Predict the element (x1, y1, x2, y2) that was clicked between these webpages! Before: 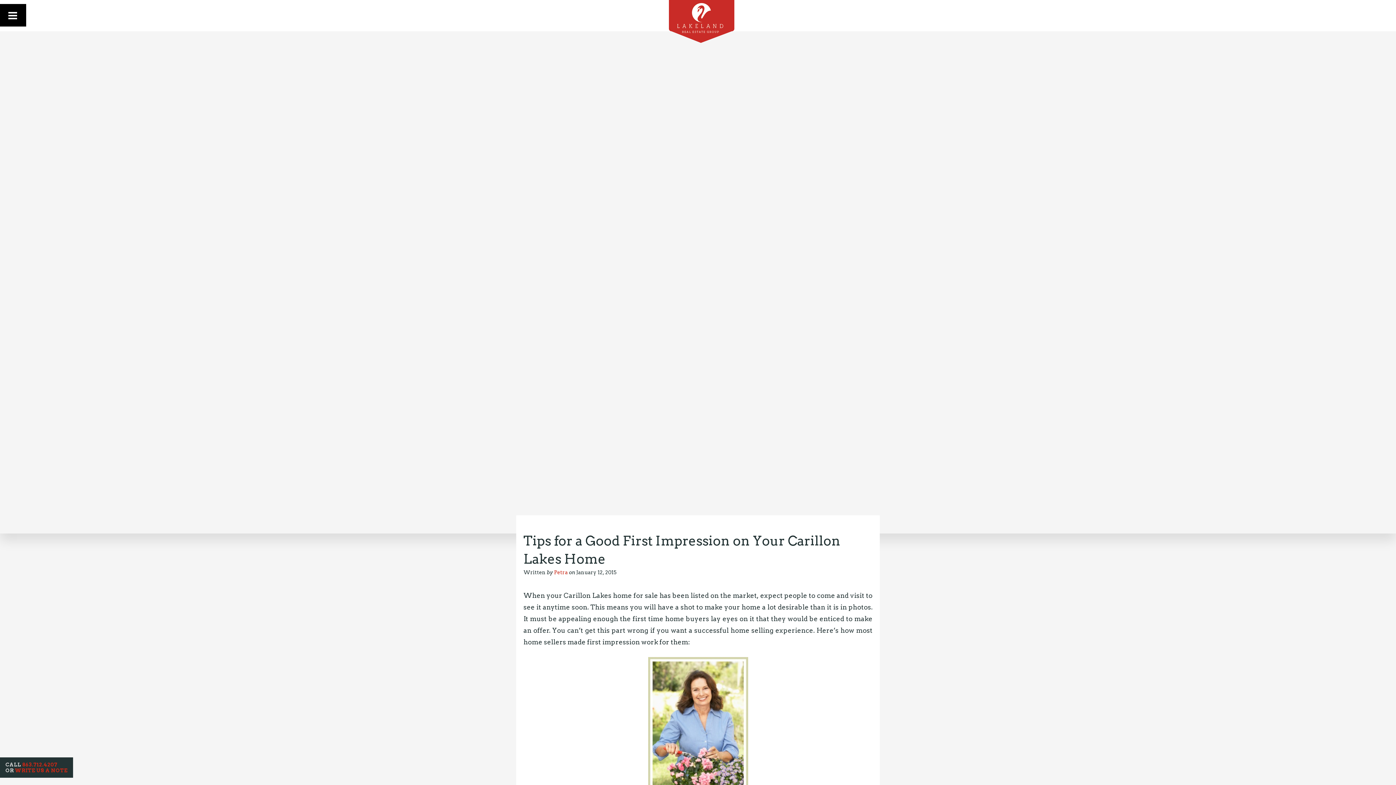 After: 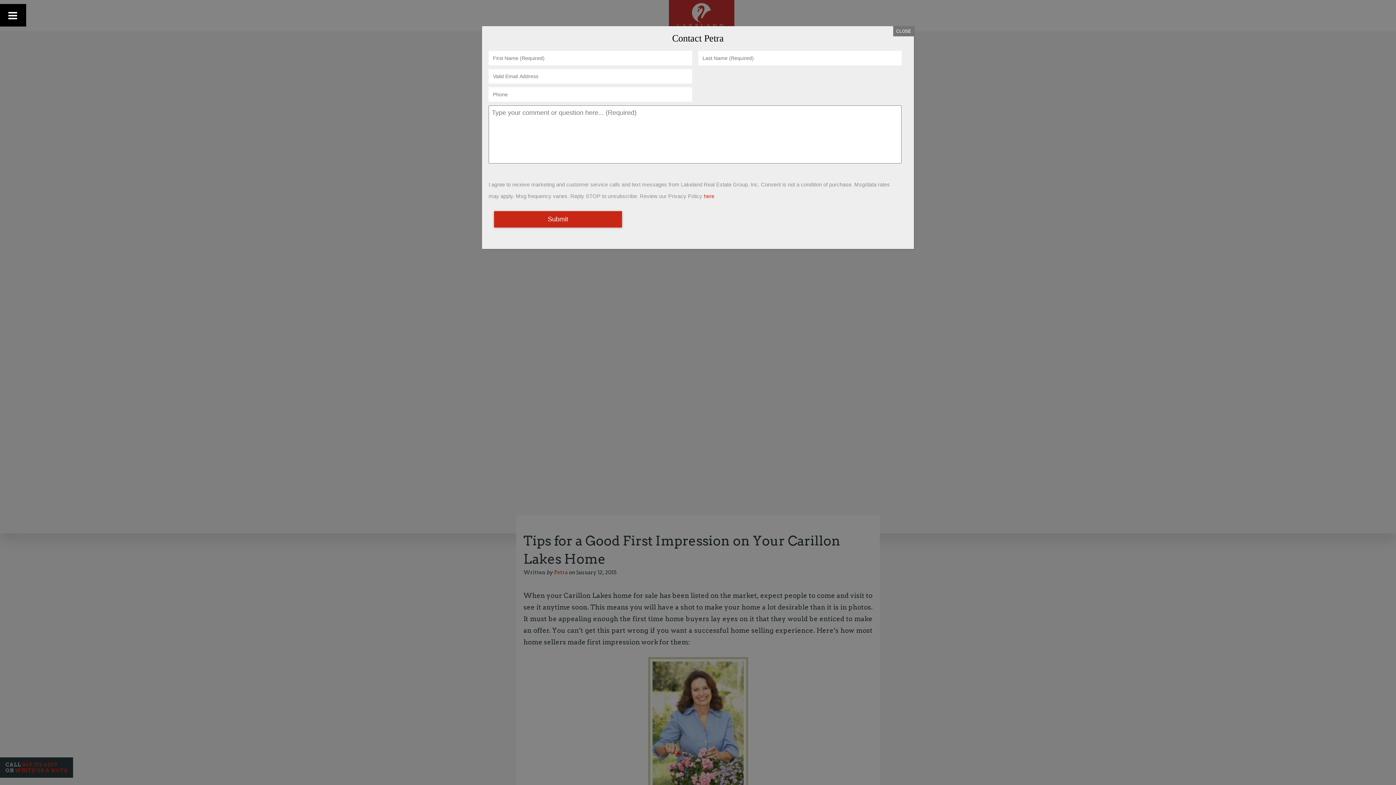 Action: bbox: (14, 768, 67, 773) label: WRITE US A NOTE